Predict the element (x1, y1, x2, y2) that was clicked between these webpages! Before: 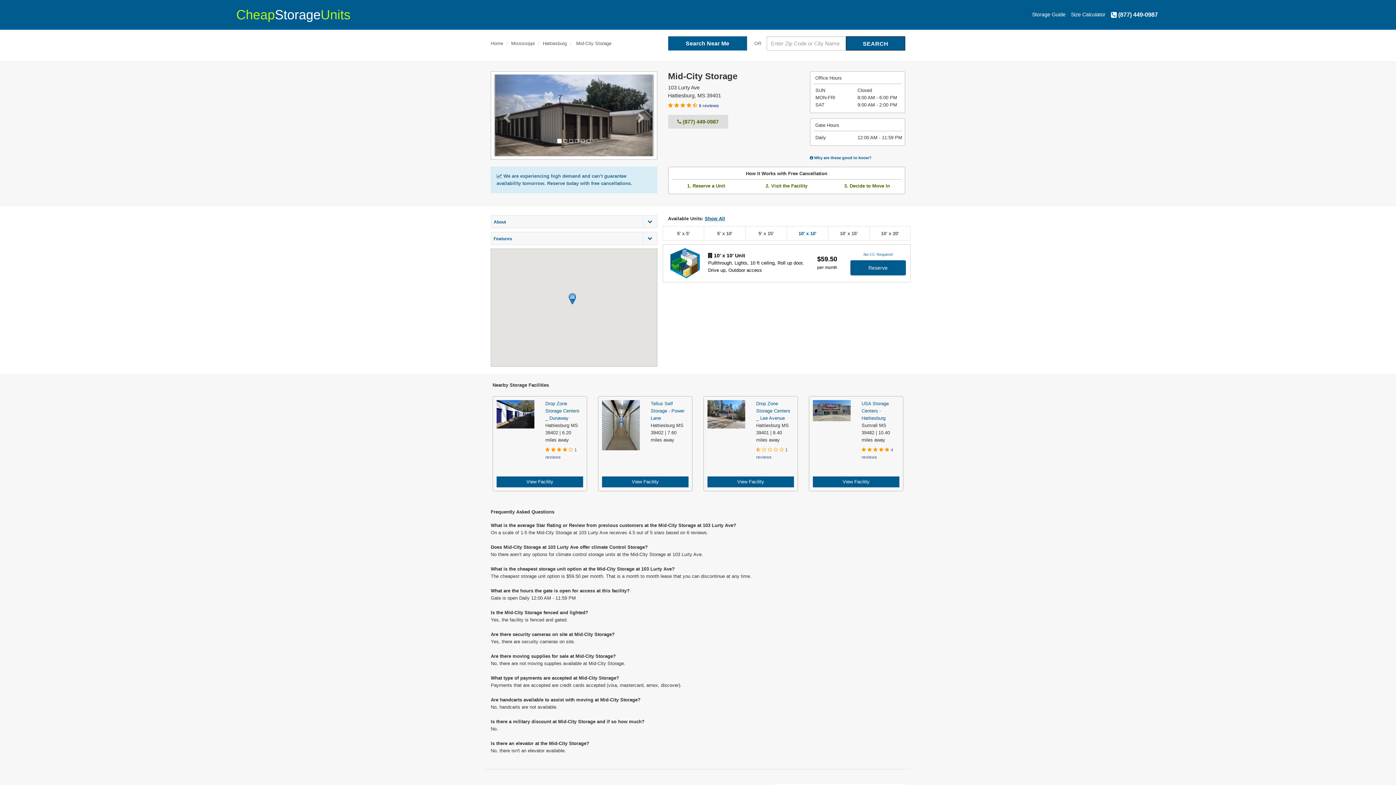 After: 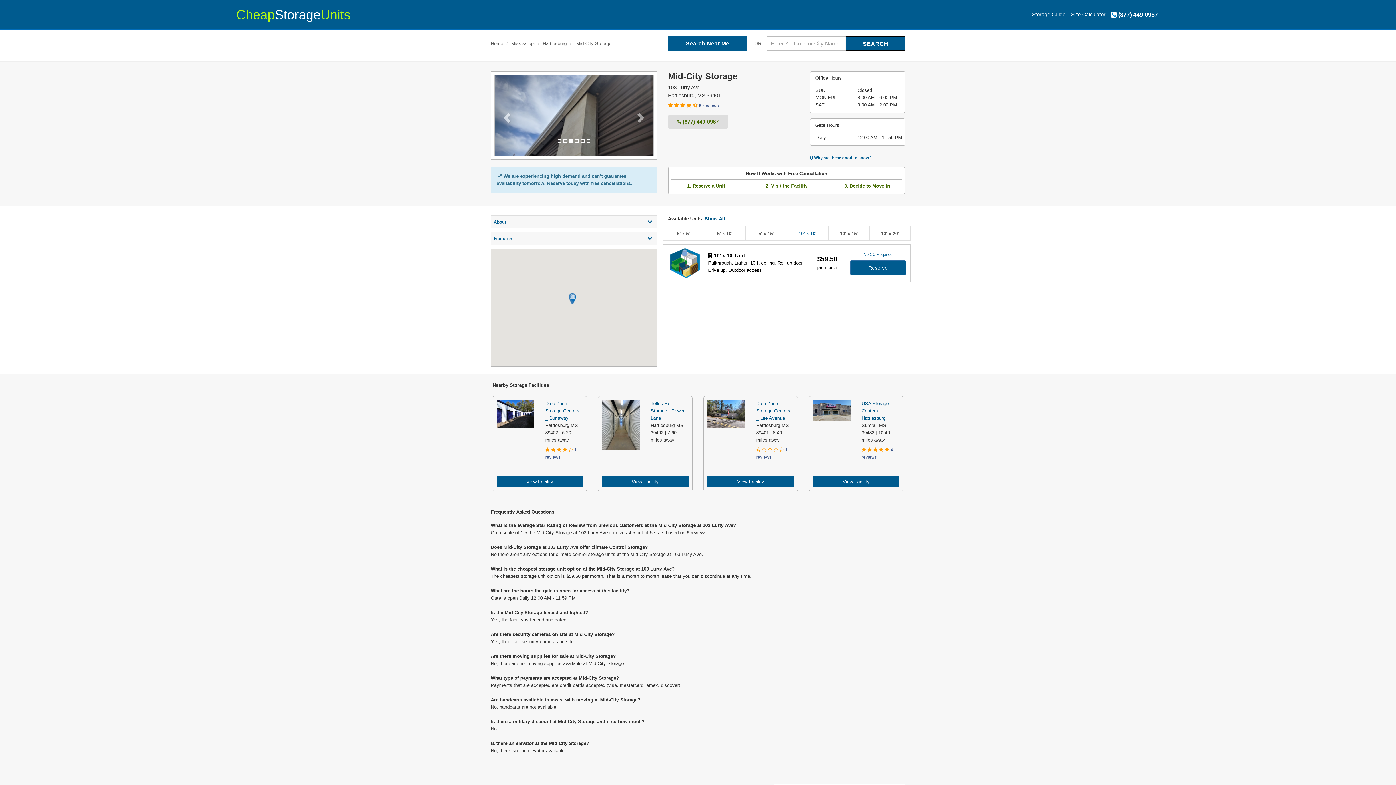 Action: bbox: (677, 118, 718, 124) label:  (877) 449-0987